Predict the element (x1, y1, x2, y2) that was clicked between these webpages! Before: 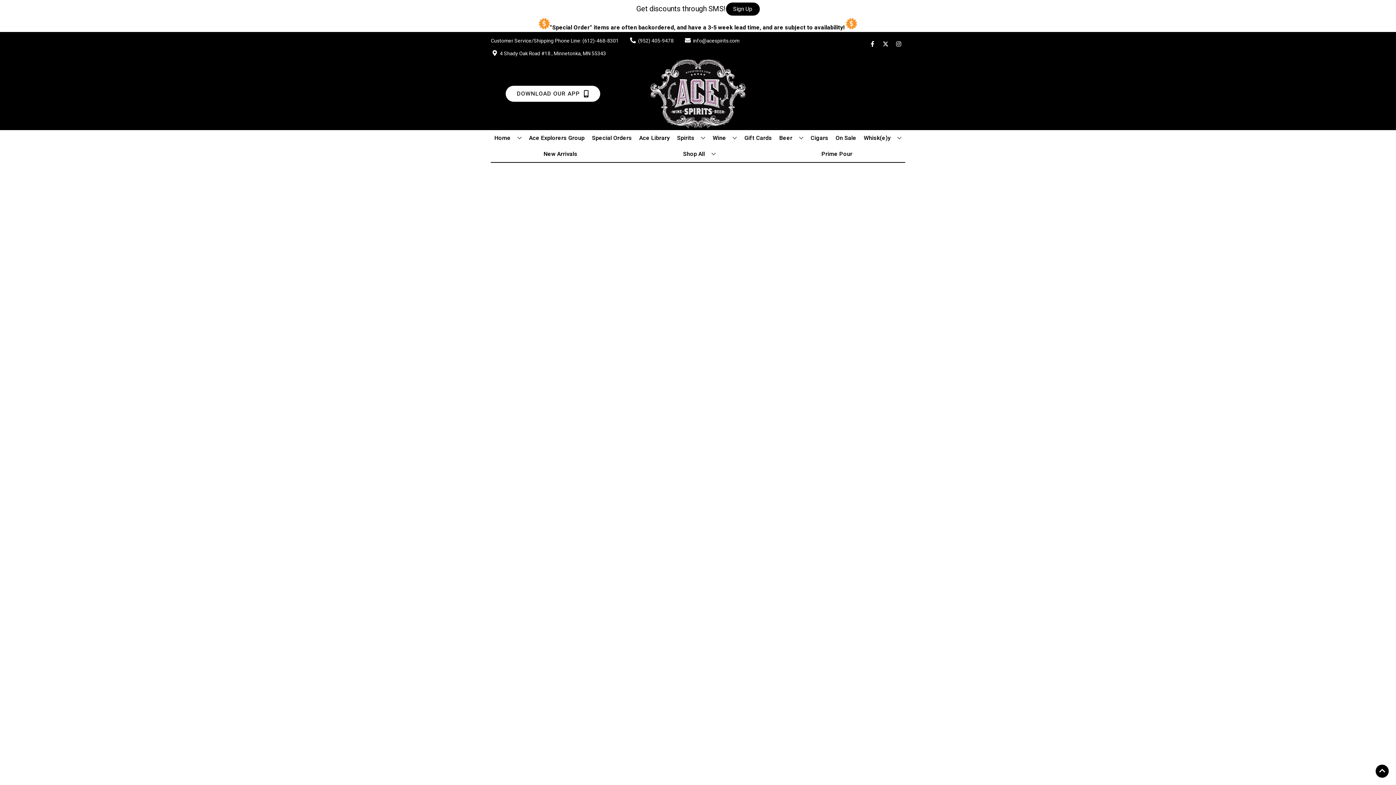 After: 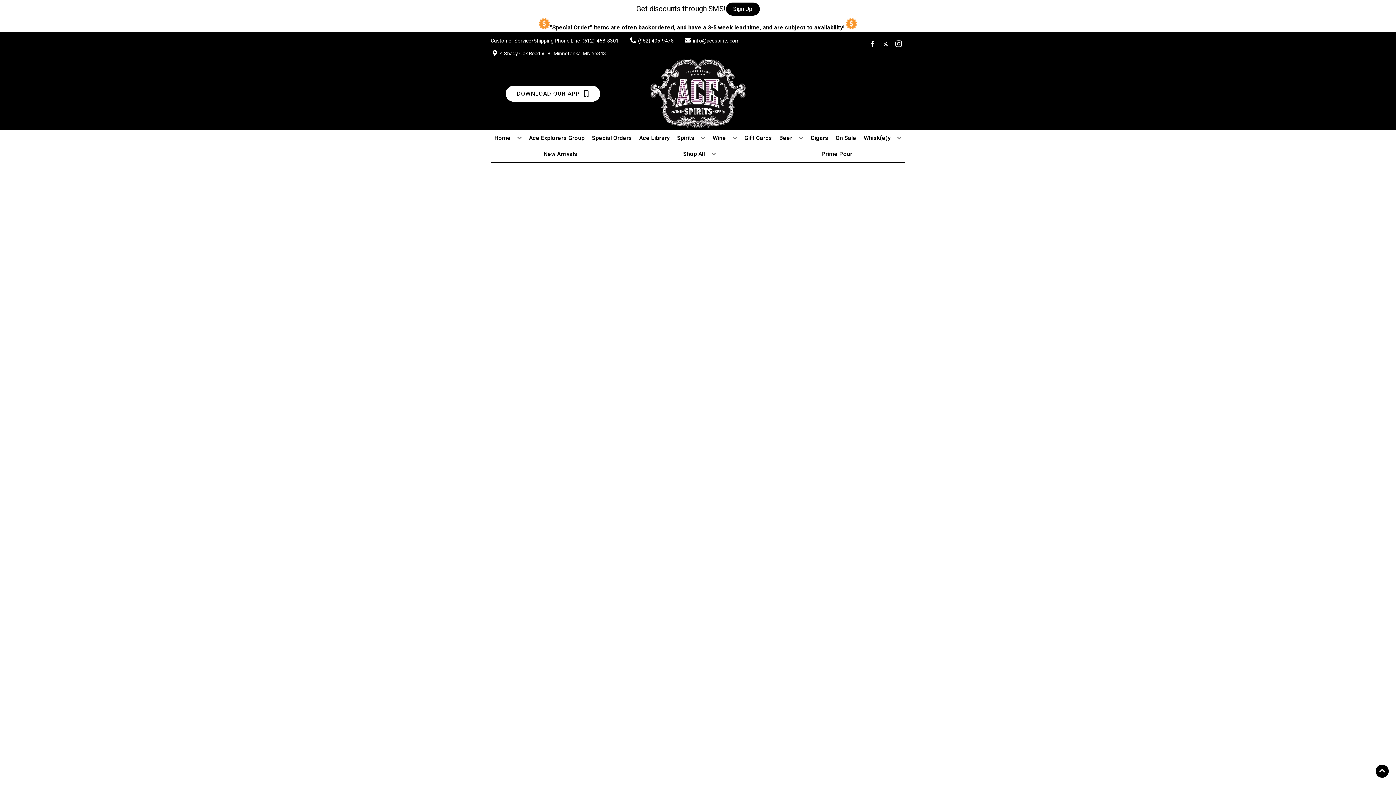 Action: label: Opens instagram in a new tab bbox: (892, 41, 905, 48)